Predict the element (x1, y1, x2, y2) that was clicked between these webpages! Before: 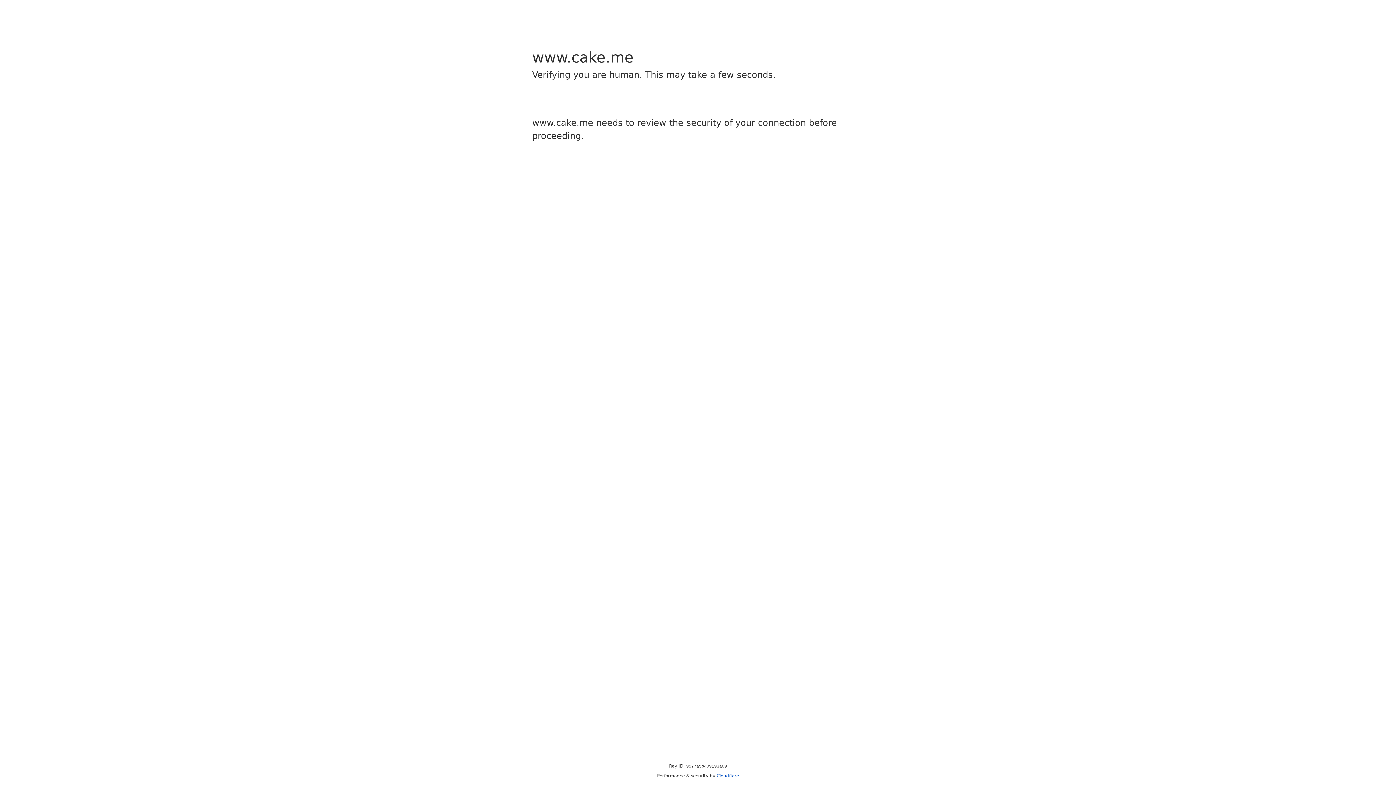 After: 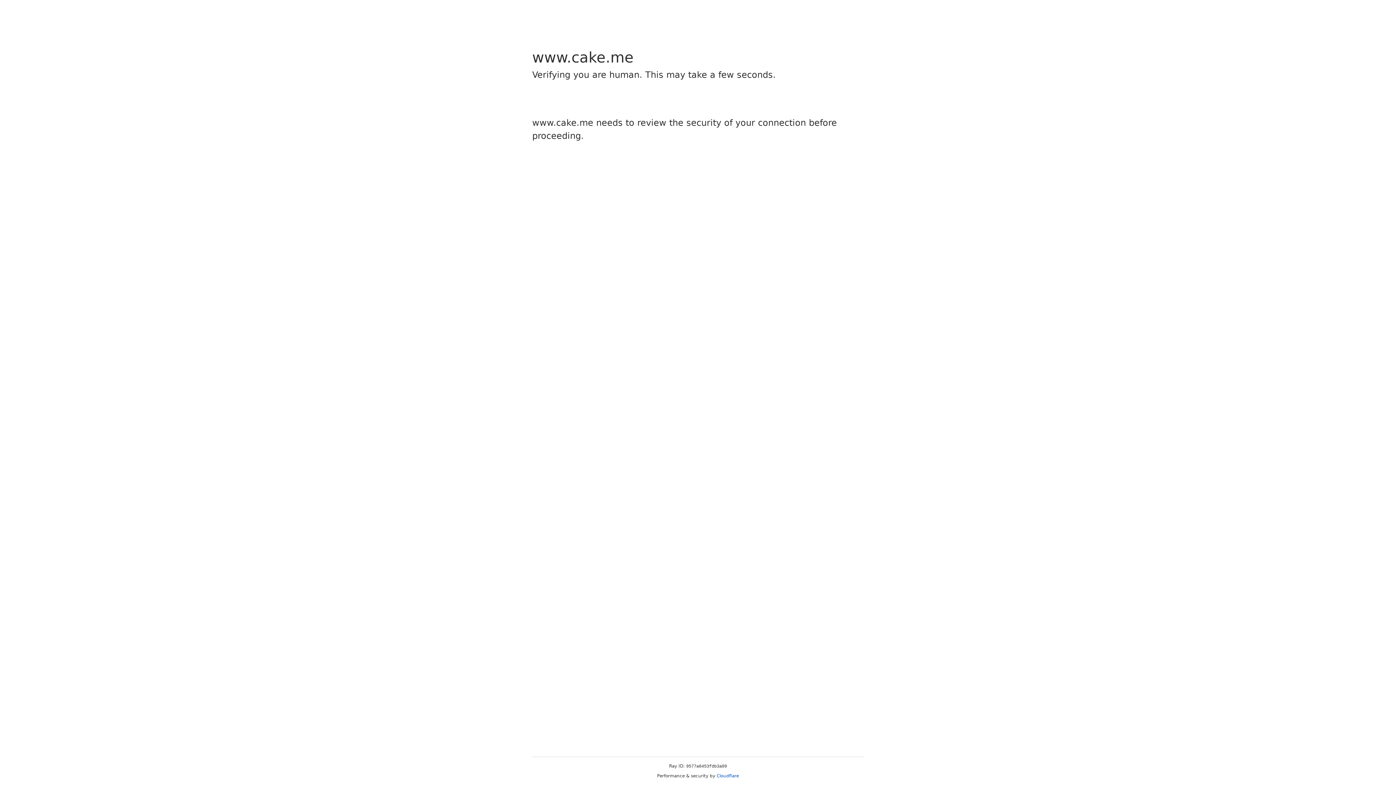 Action: bbox: (716, 773, 739, 778) label: Cloudflare